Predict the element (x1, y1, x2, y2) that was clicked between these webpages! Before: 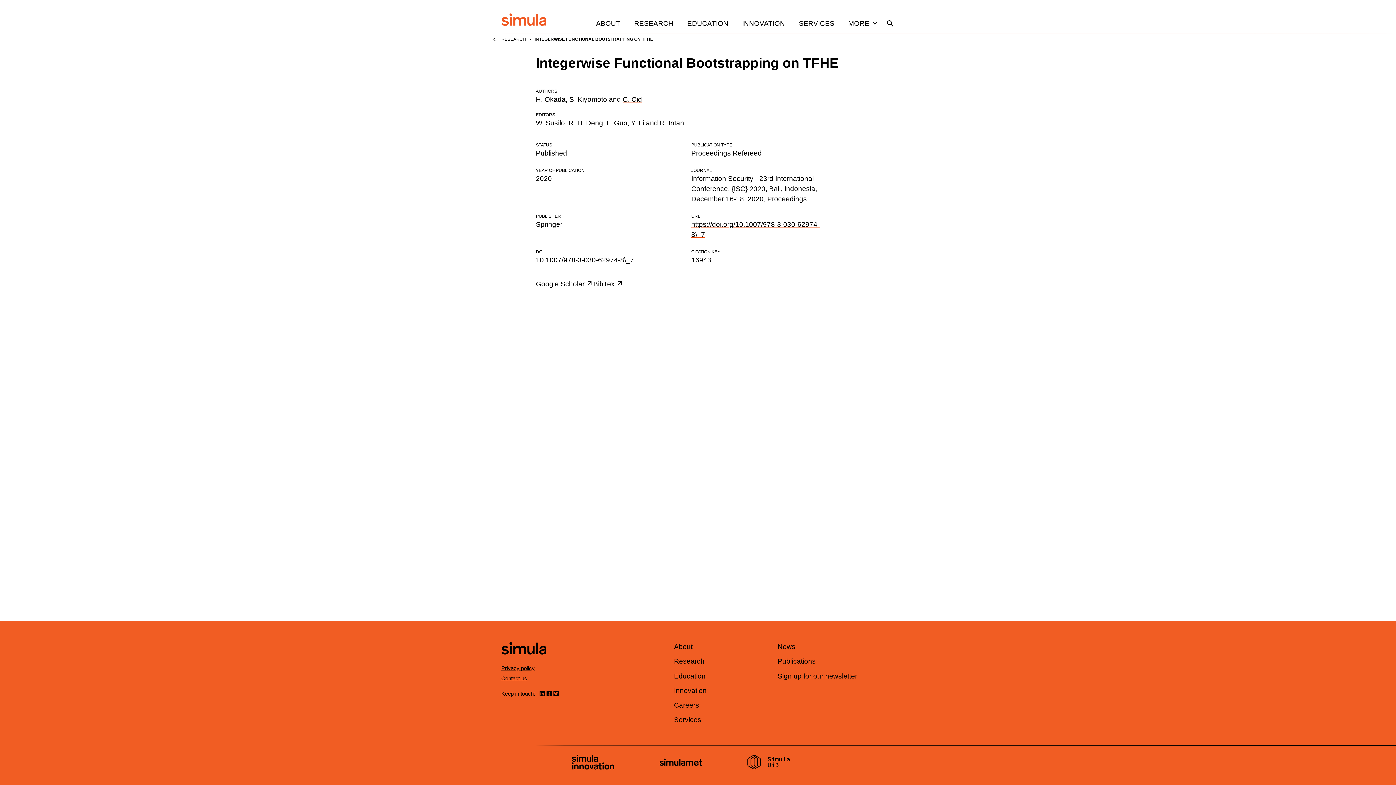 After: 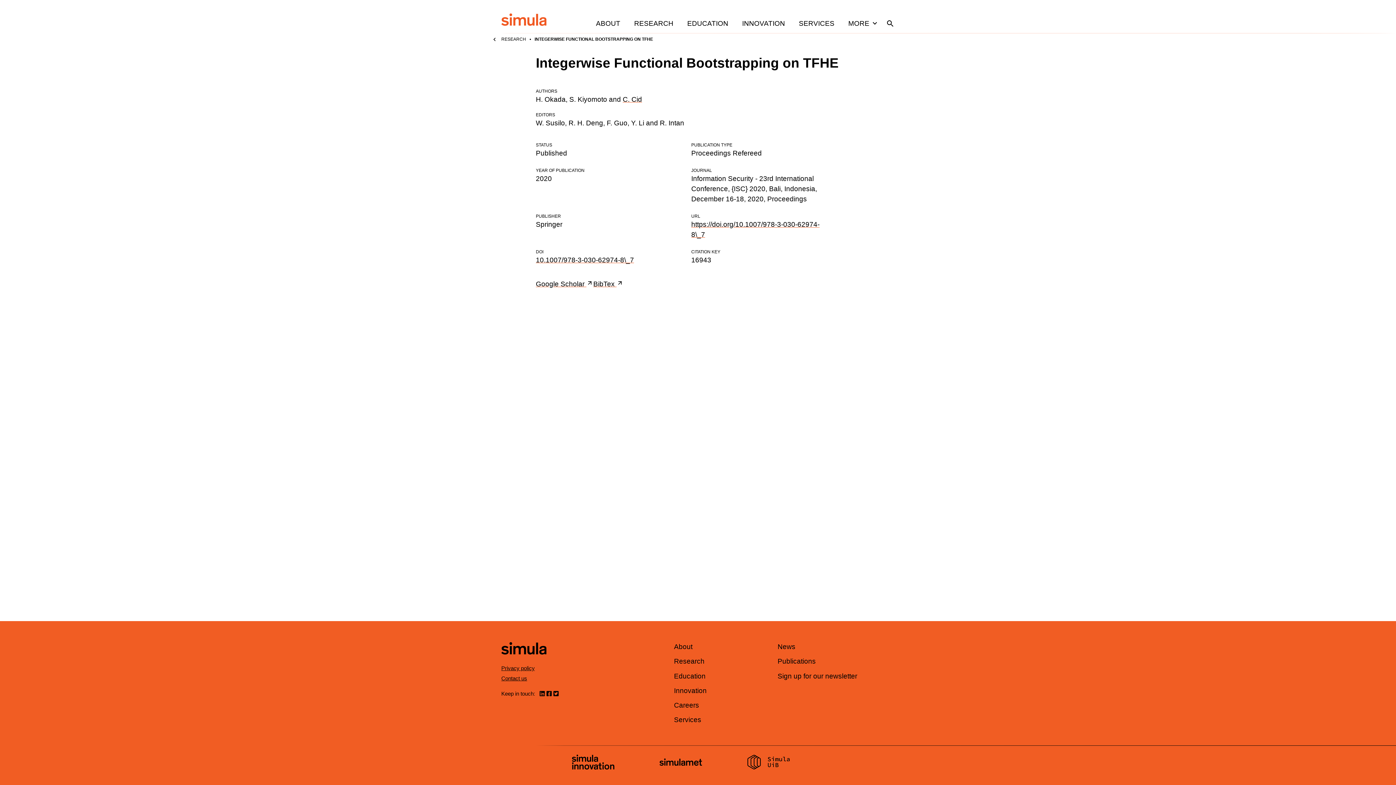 Action: label: Visit us on facebook bbox: (545, 690, 552, 697)